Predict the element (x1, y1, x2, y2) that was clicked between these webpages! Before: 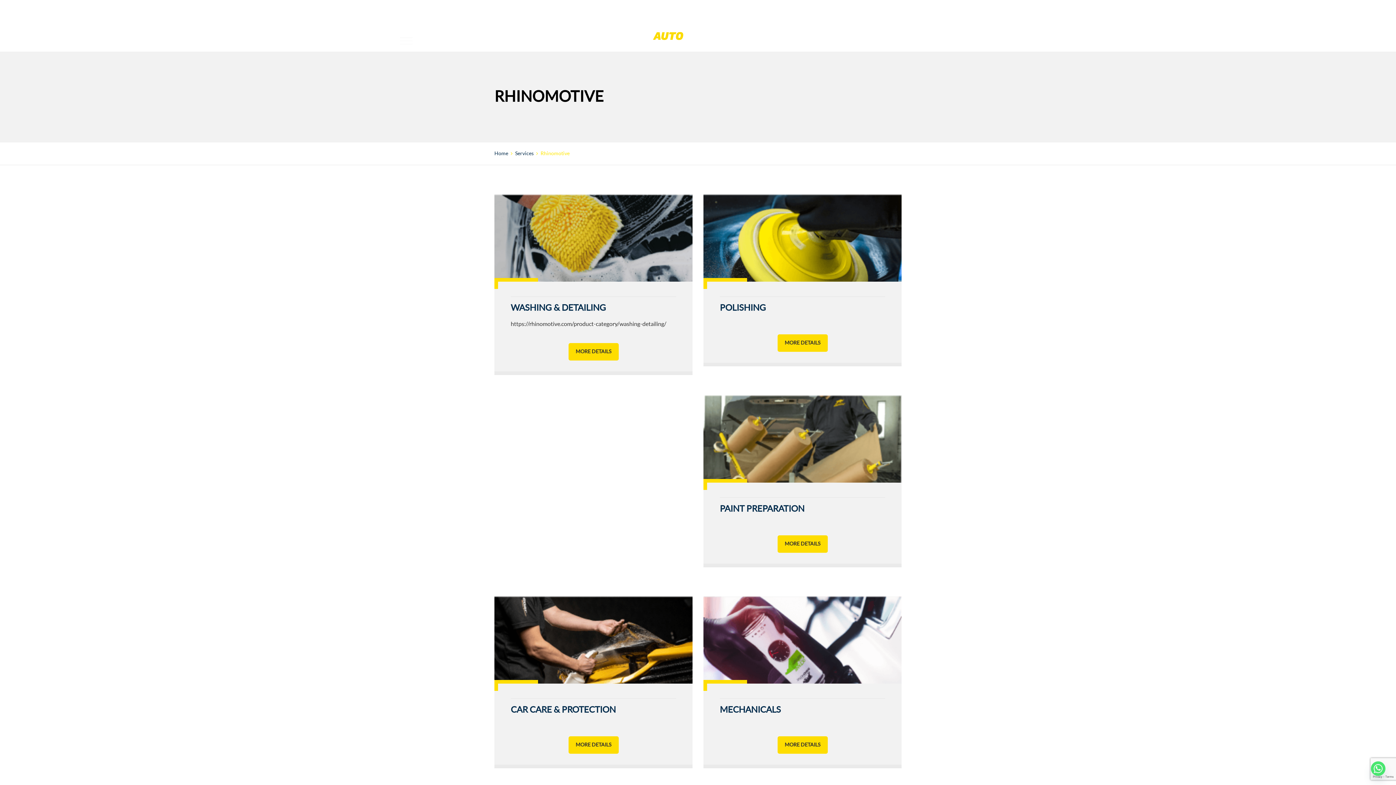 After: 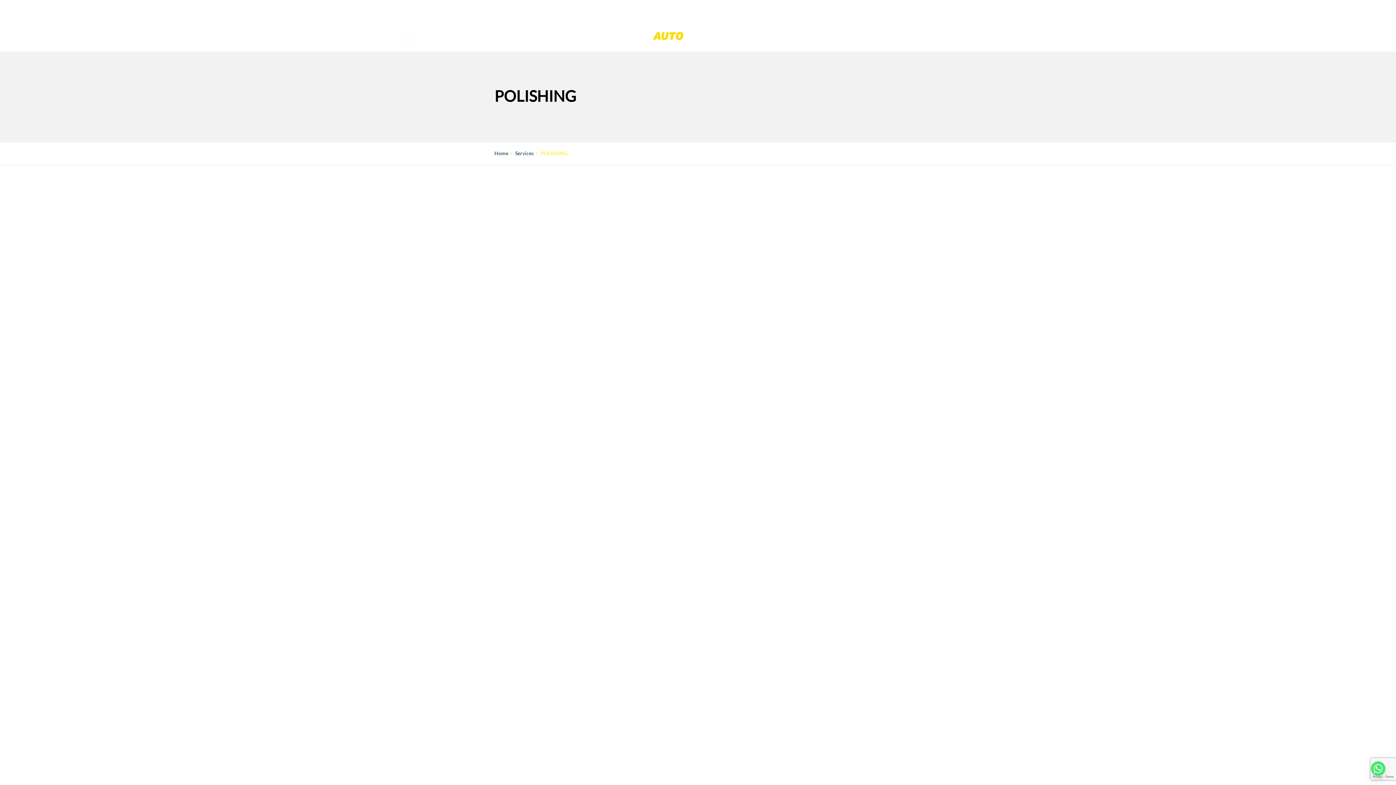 Action: bbox: (720, 304, 766, 312) label: POLISHING